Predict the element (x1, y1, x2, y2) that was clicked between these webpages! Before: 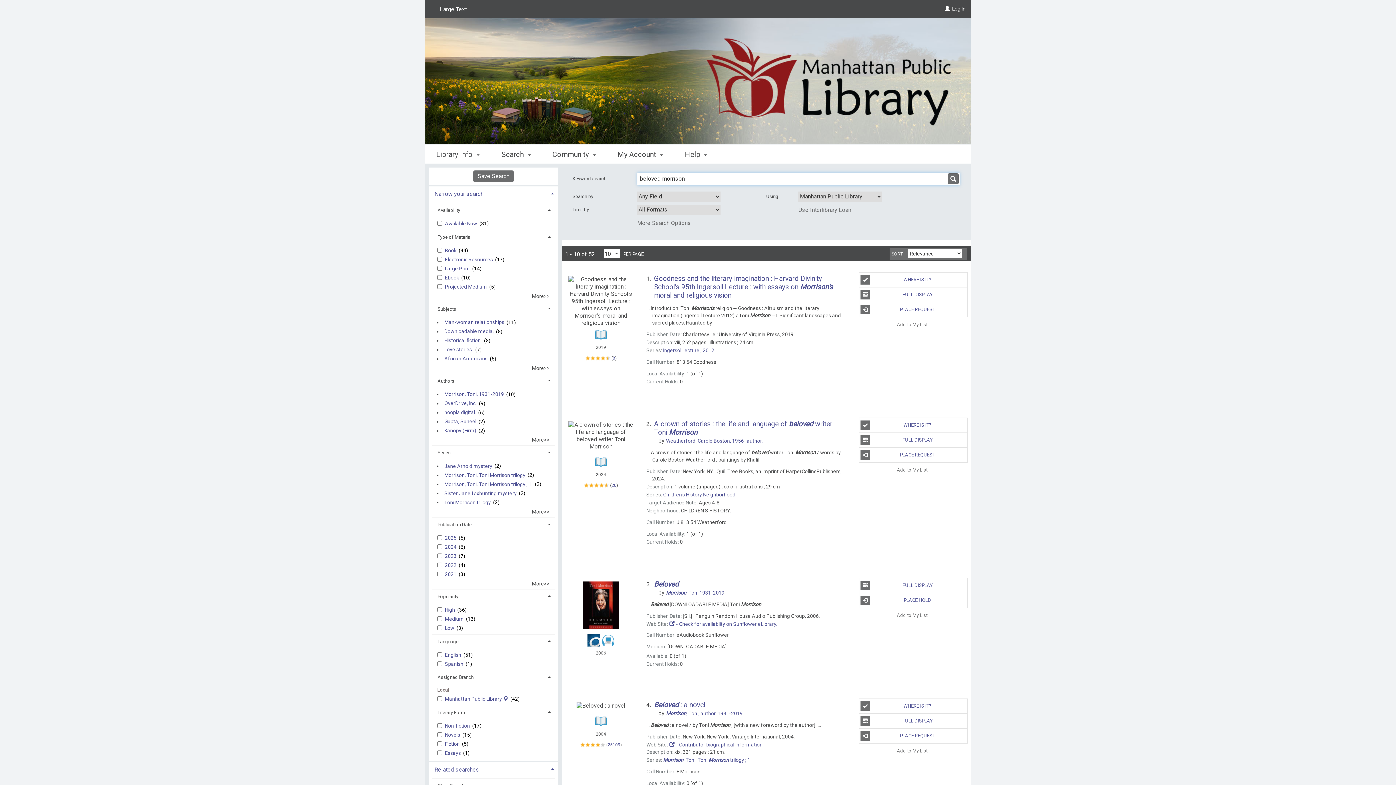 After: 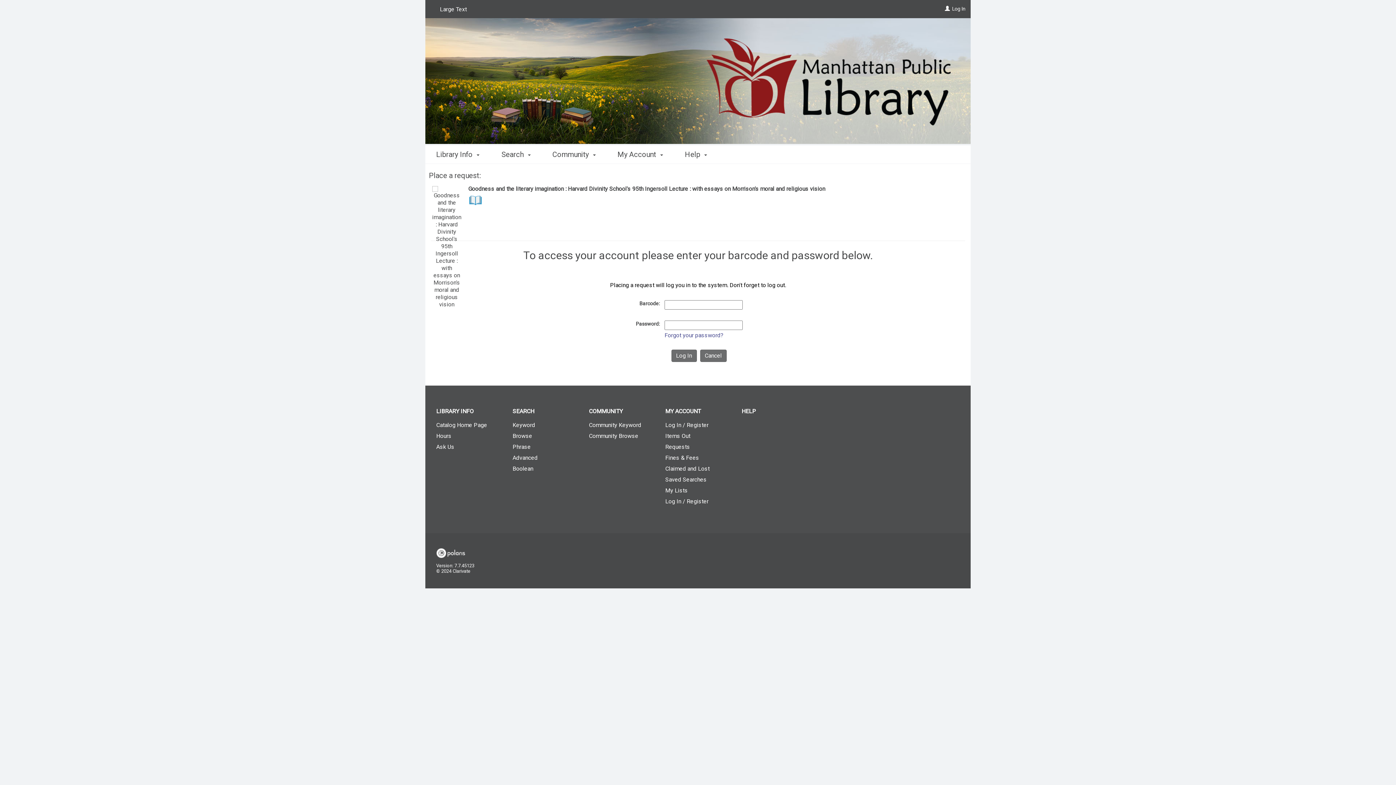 Action: bbox: (859, 302, 968, 316) label: PLACE REQUEST